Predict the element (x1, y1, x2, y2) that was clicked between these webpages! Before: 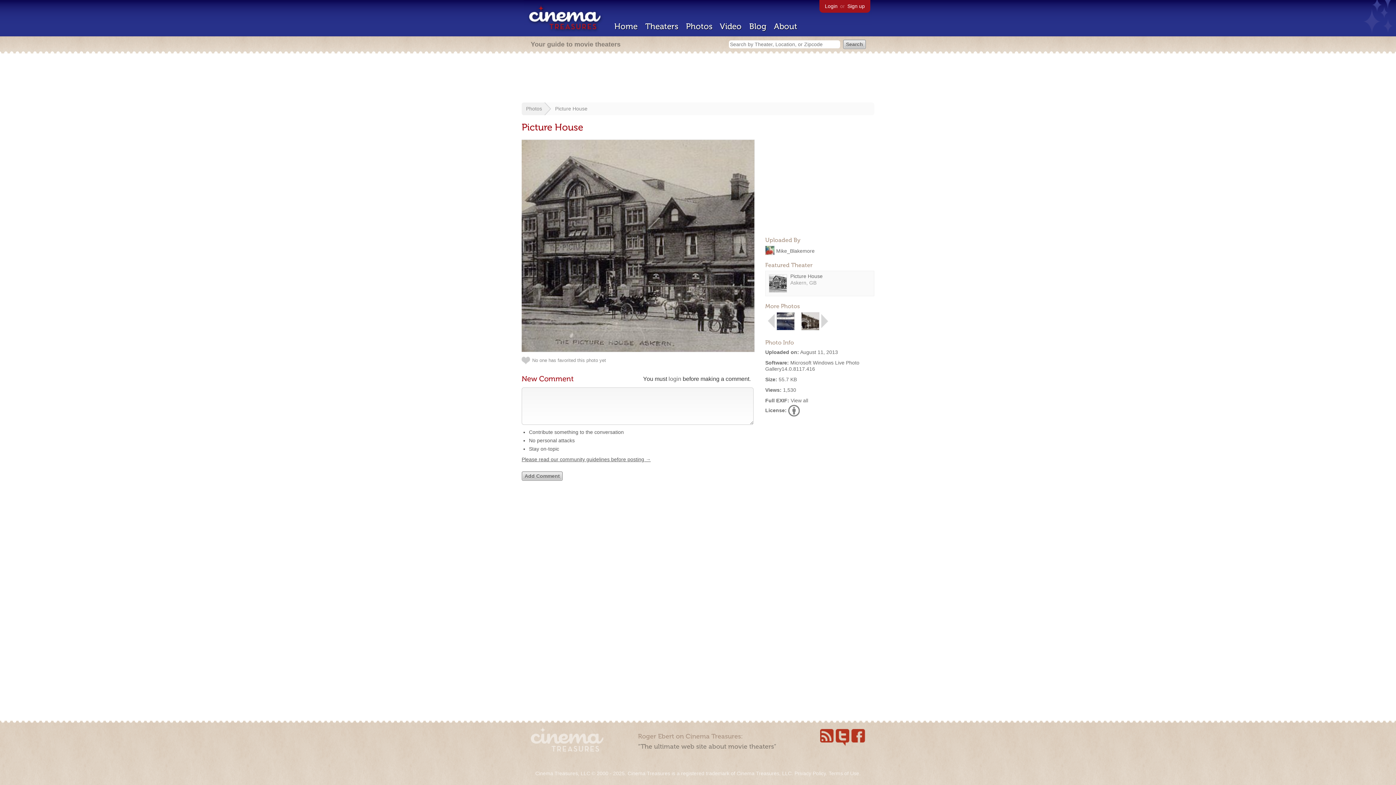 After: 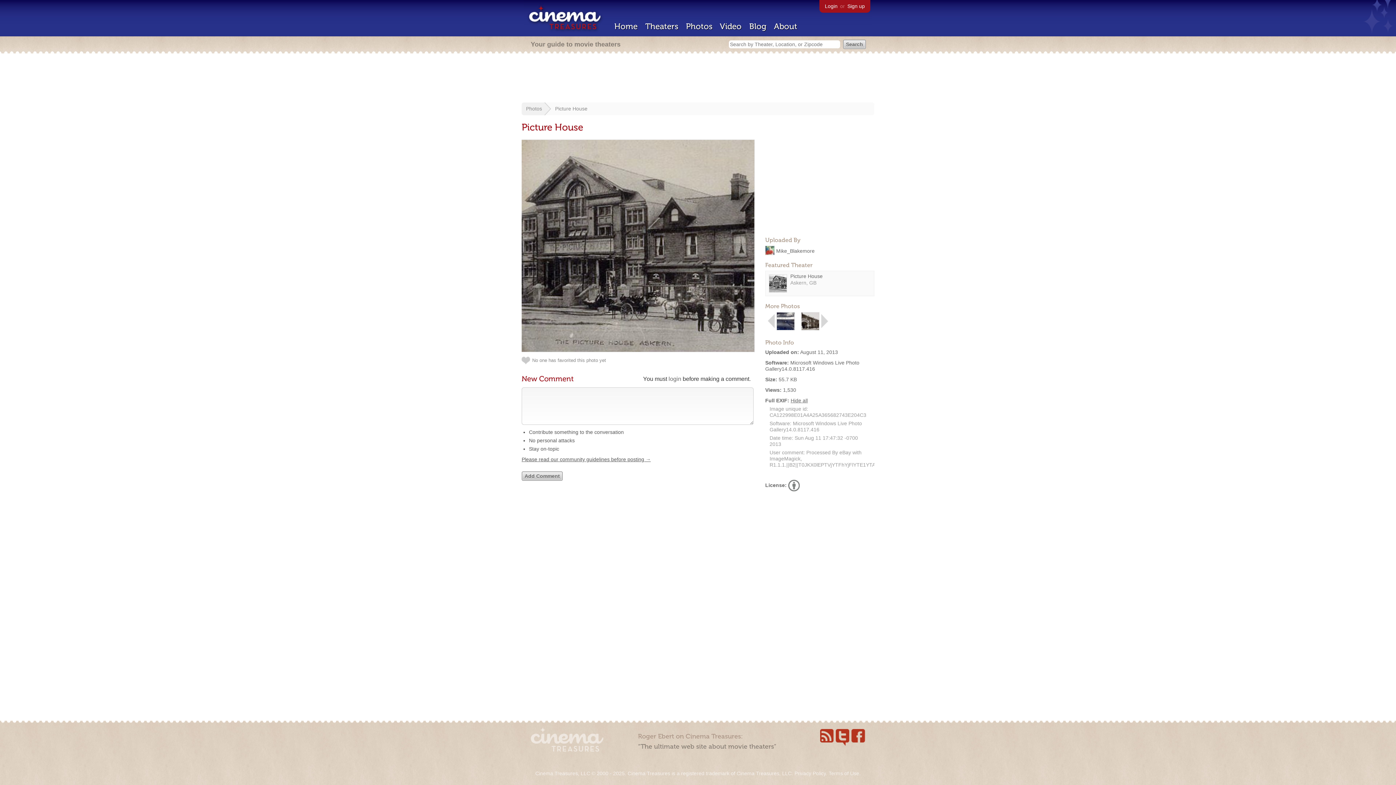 Action: label: View all bbox: (790, 397, 808, 403)